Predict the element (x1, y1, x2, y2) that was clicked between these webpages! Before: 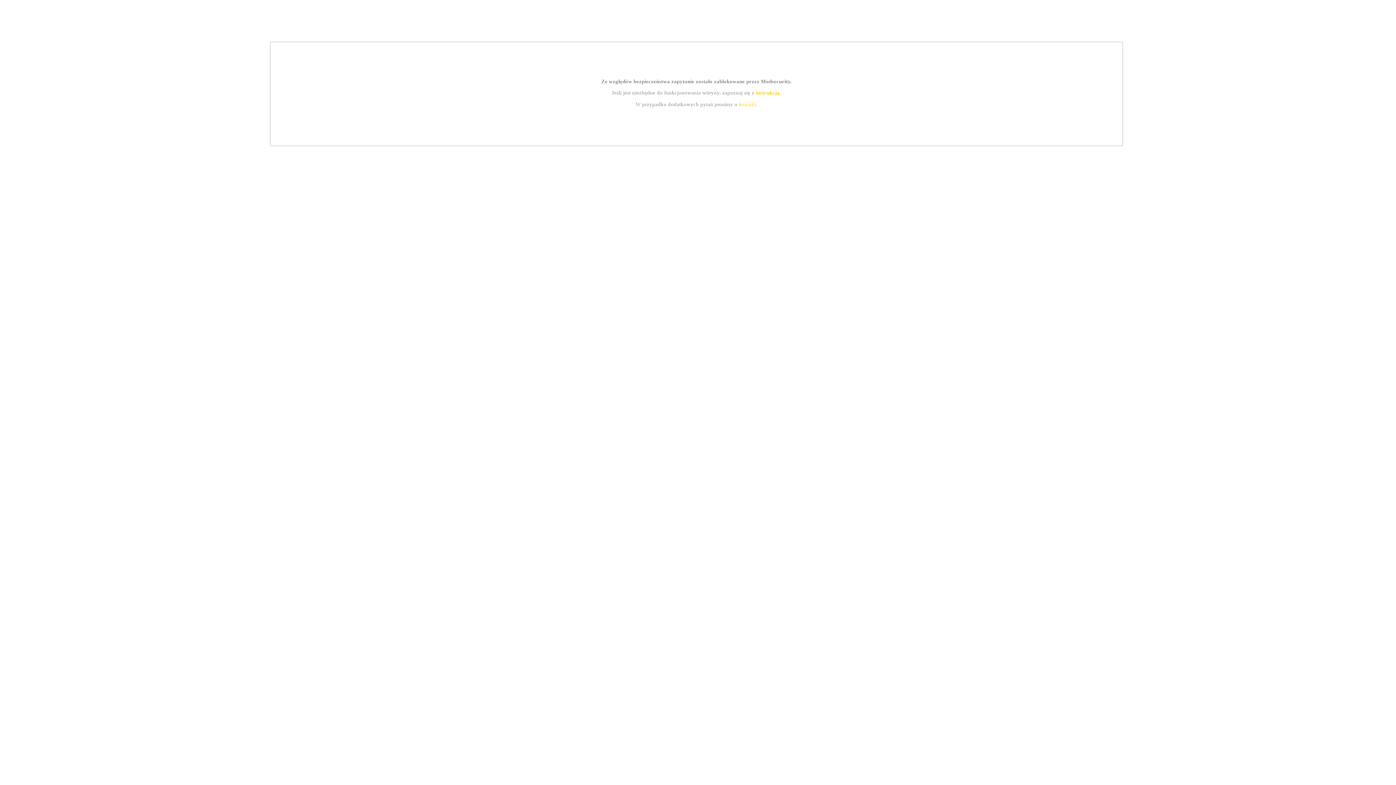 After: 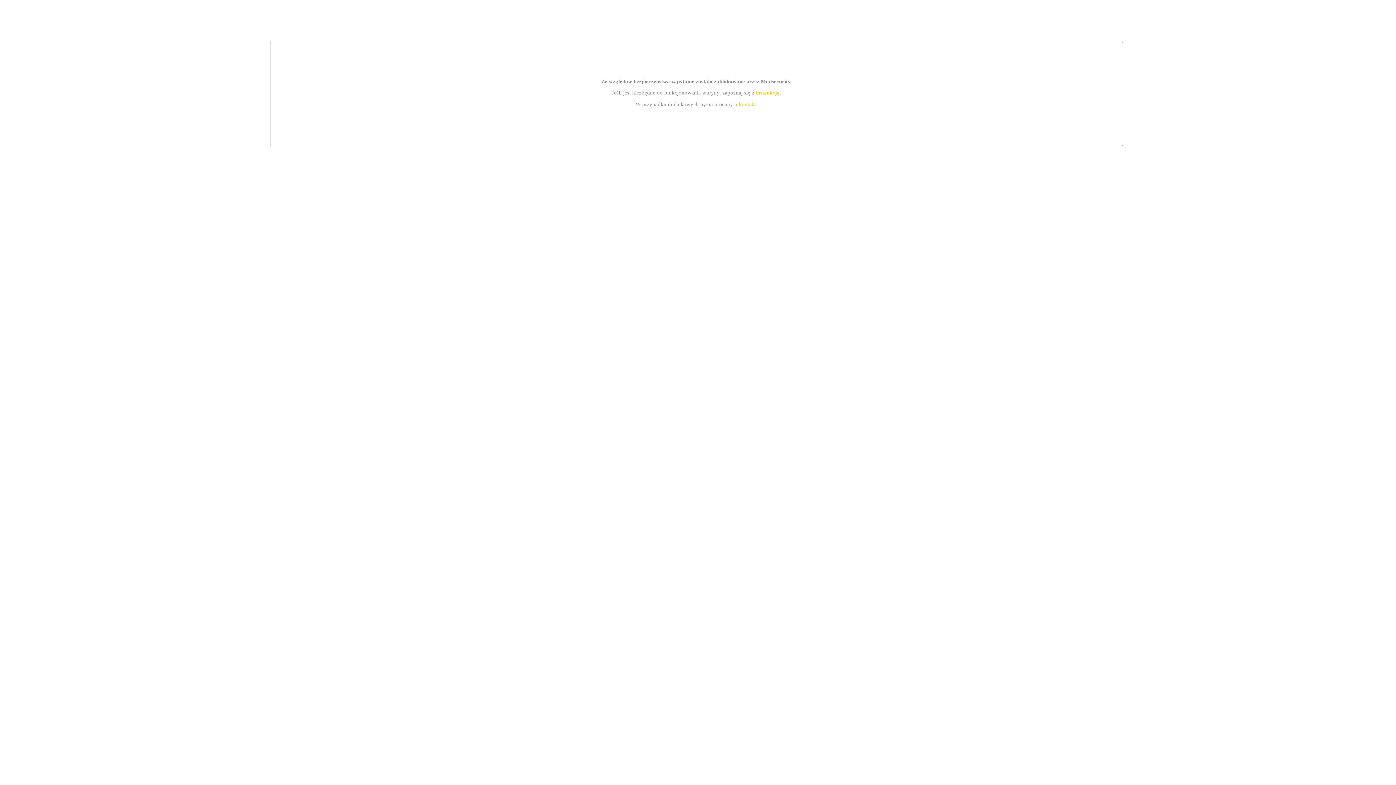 Action: bbox: (755, 89, 779, 95) label: instrukcją